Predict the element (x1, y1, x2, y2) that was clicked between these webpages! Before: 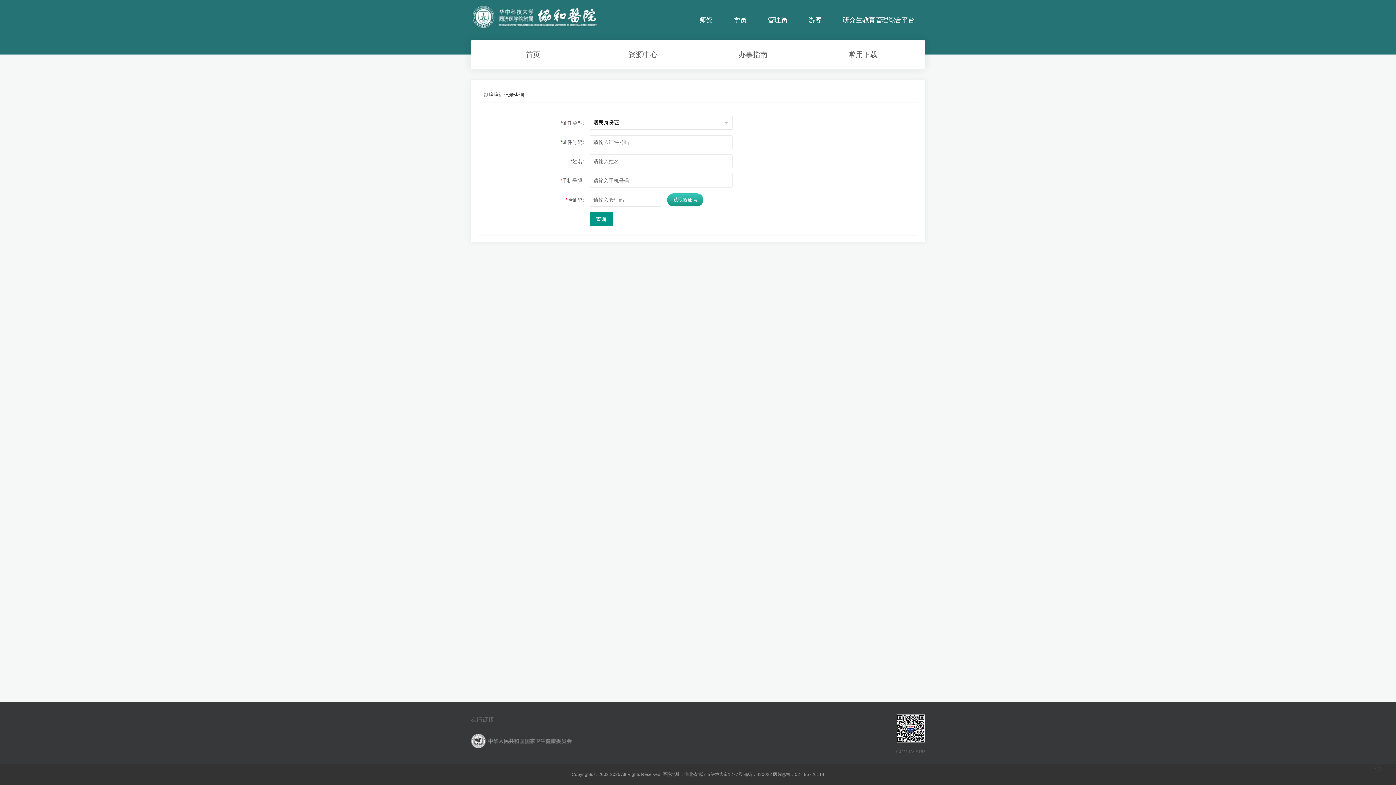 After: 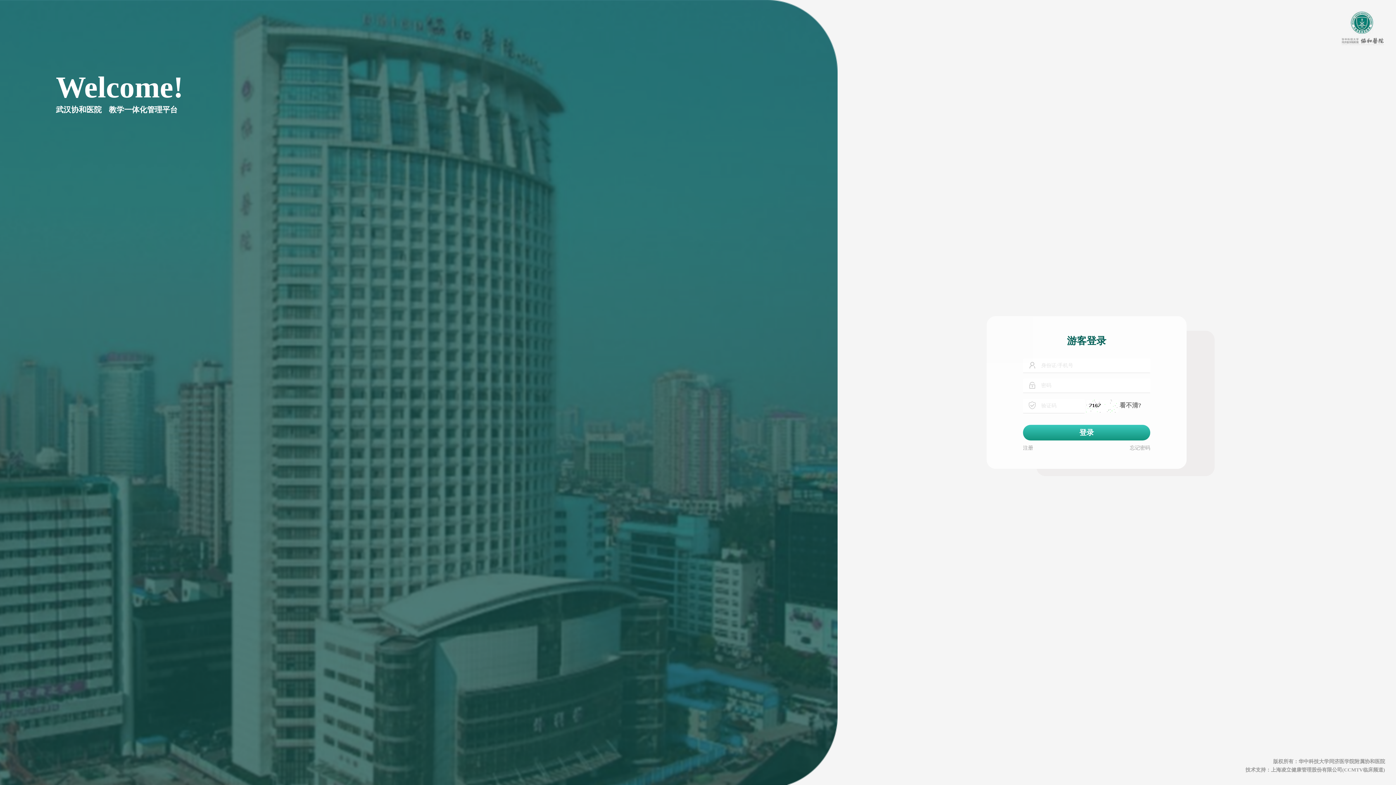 Action: bbox: (801, 12, 829, 27) label: 游客